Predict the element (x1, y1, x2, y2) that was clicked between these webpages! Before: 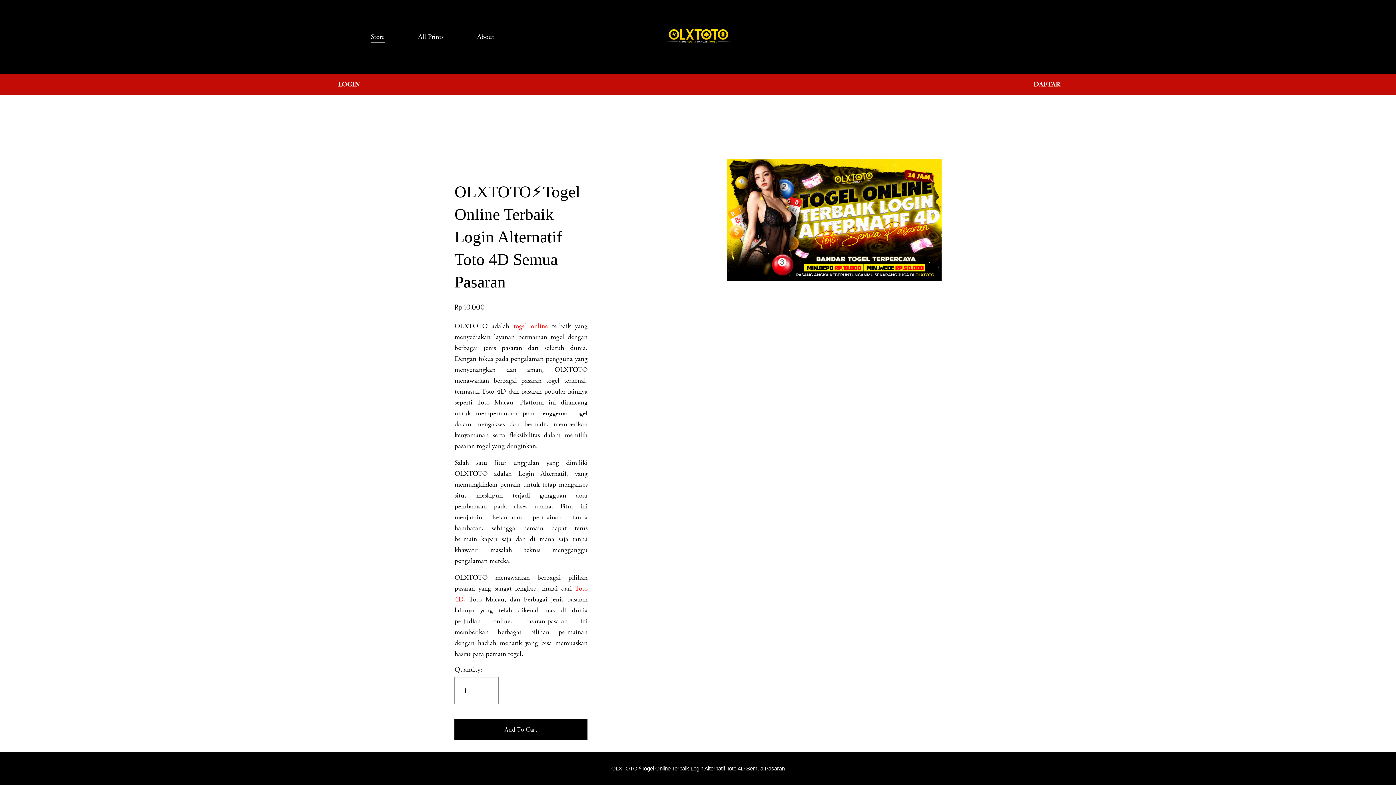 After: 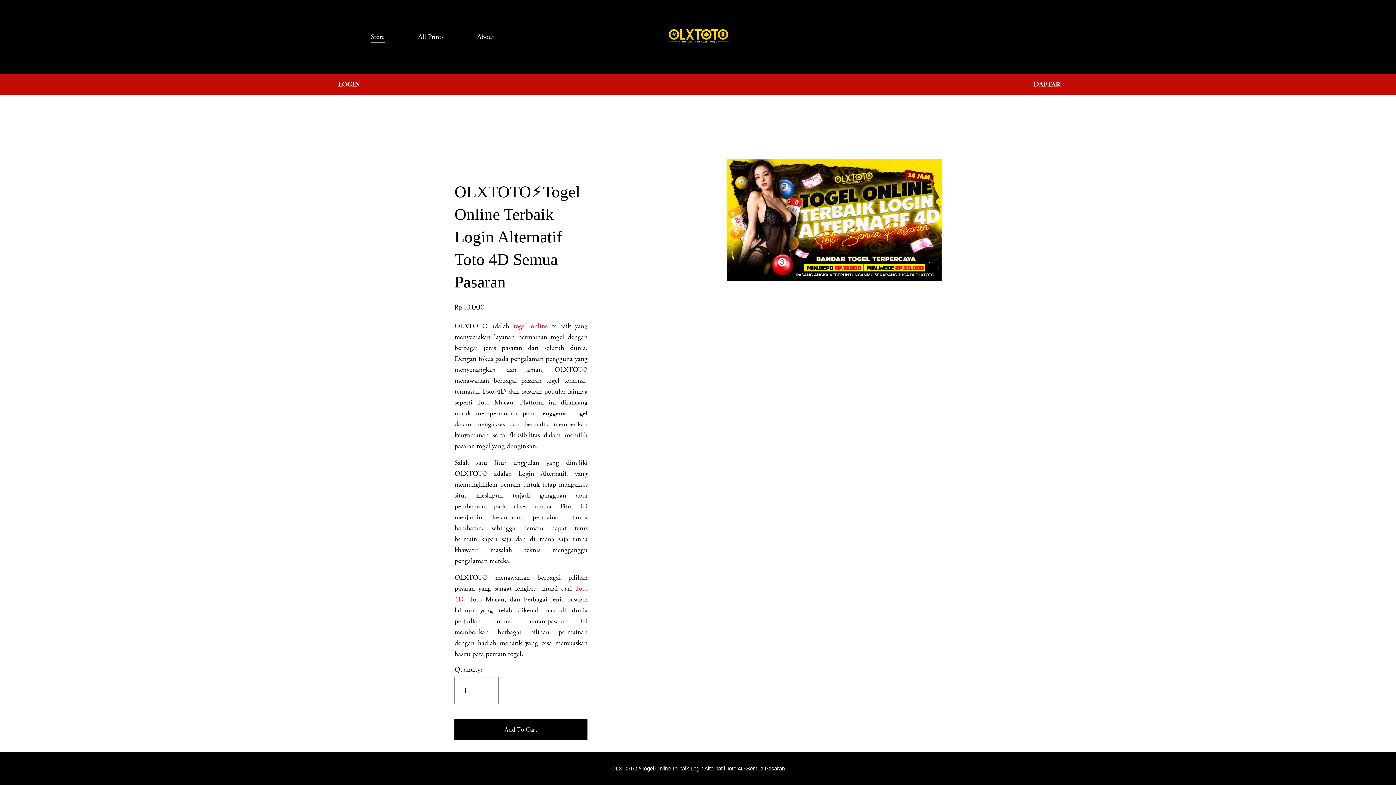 Action: bbox: (662, 27, 734, 46)